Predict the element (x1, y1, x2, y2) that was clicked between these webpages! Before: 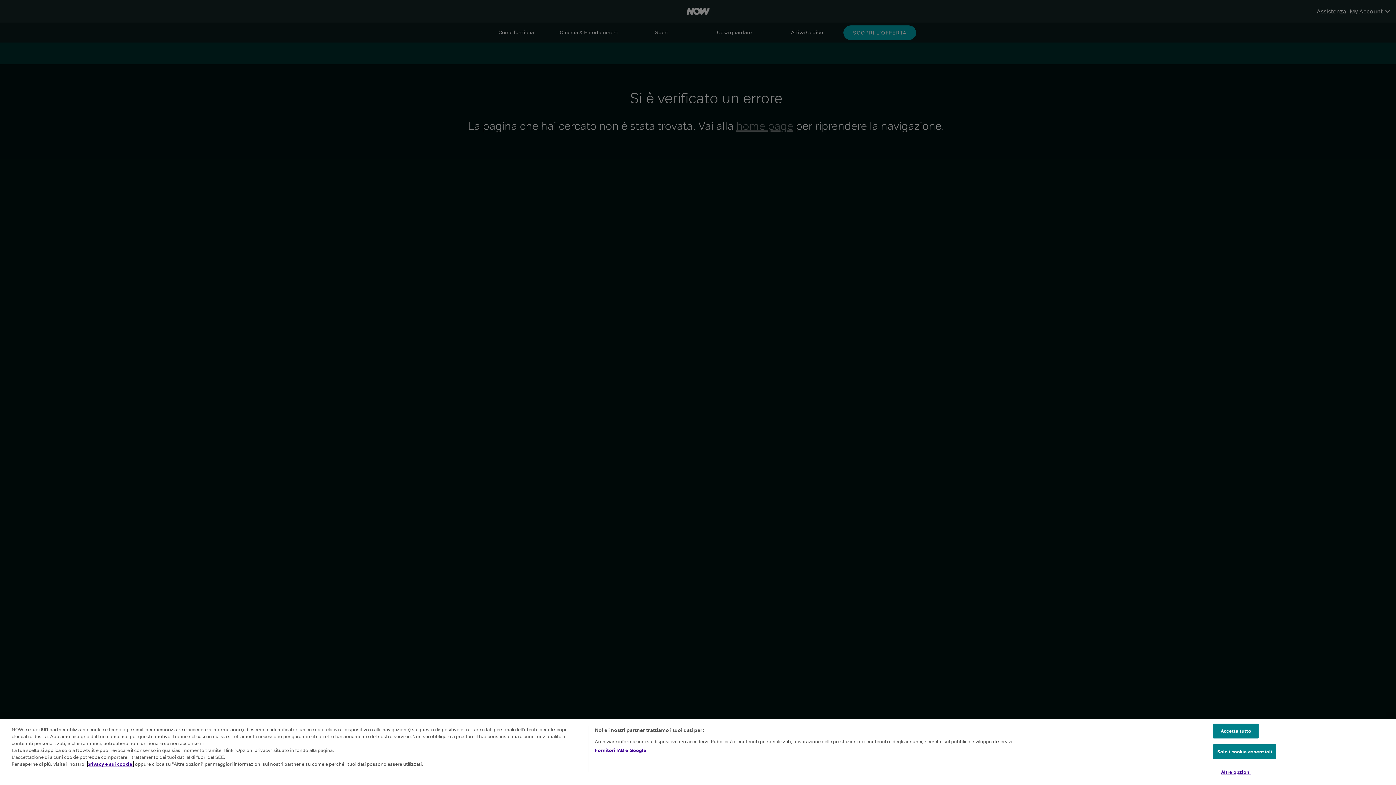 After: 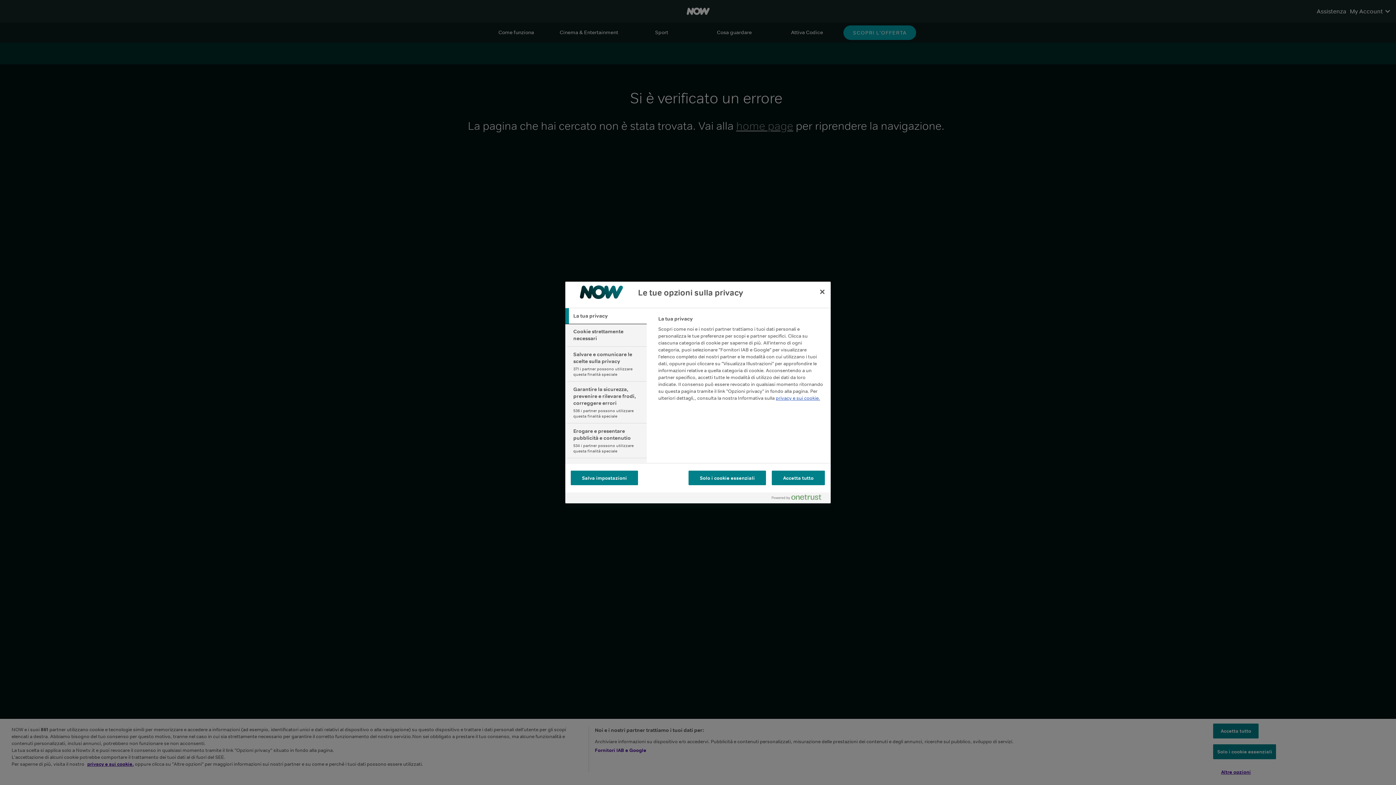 Action: label: Altre opzioni bbox: (1213, 765, 1259, 779)